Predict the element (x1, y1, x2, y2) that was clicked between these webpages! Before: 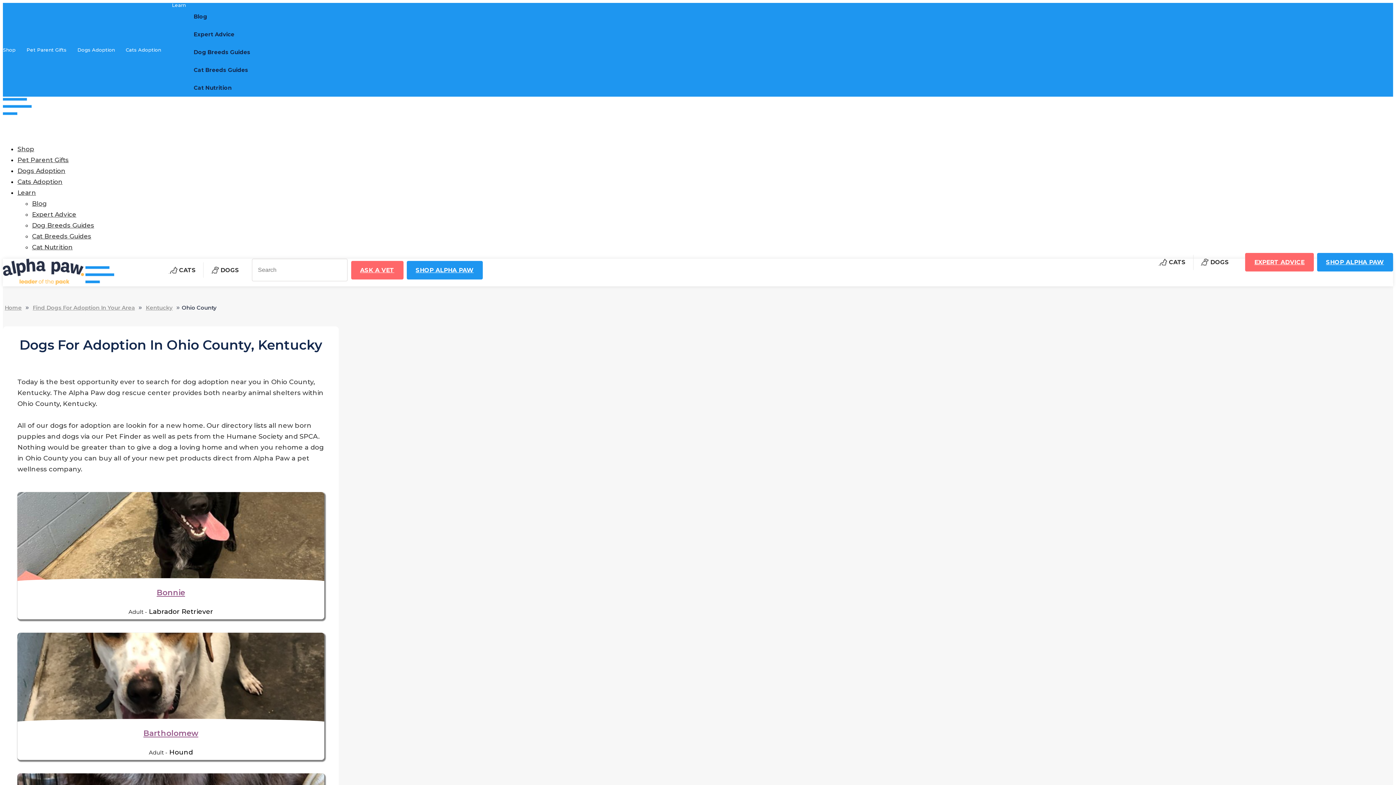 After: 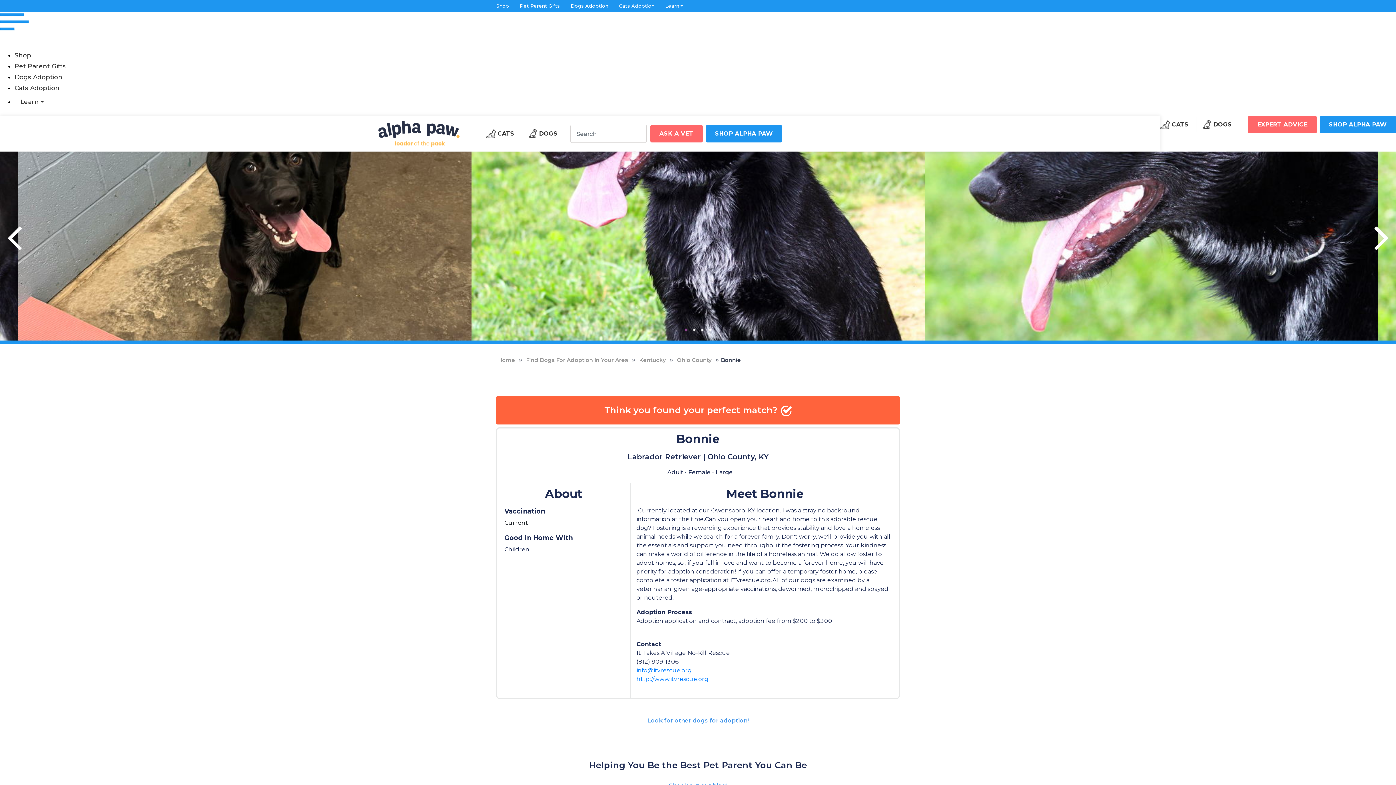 Action: bbox: (156, 588, 185, 597) label: Bonnie